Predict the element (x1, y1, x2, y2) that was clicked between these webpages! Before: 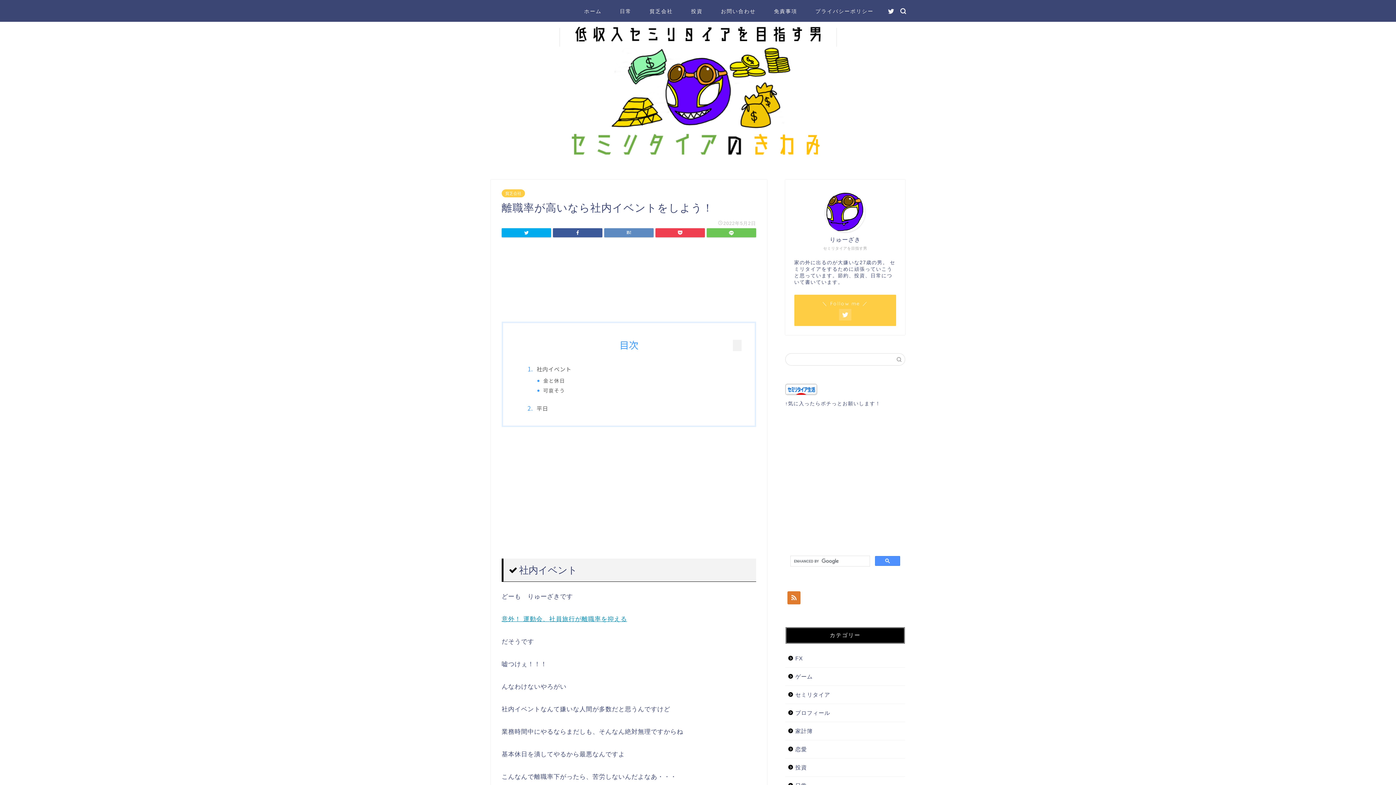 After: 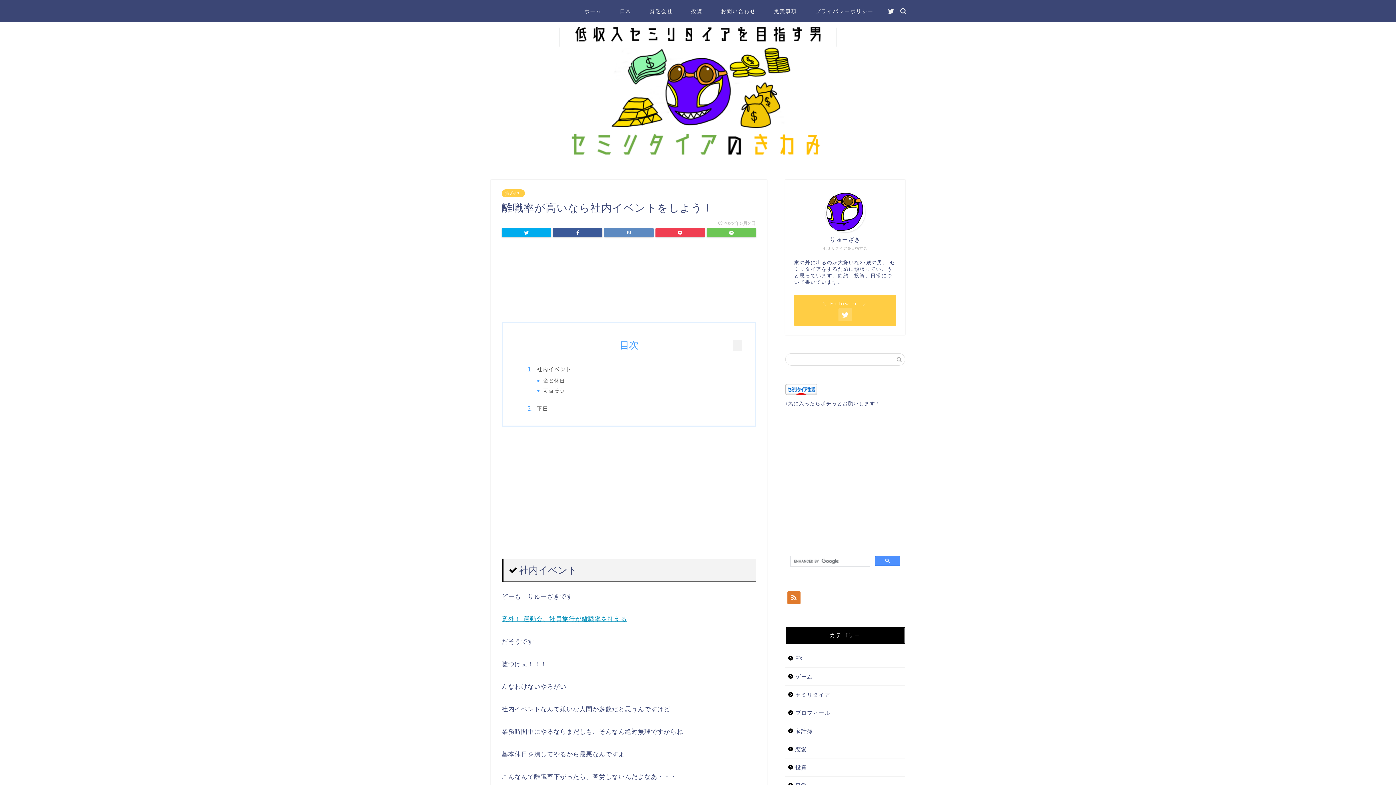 Action: bbox: (839, 309, 851, 320)